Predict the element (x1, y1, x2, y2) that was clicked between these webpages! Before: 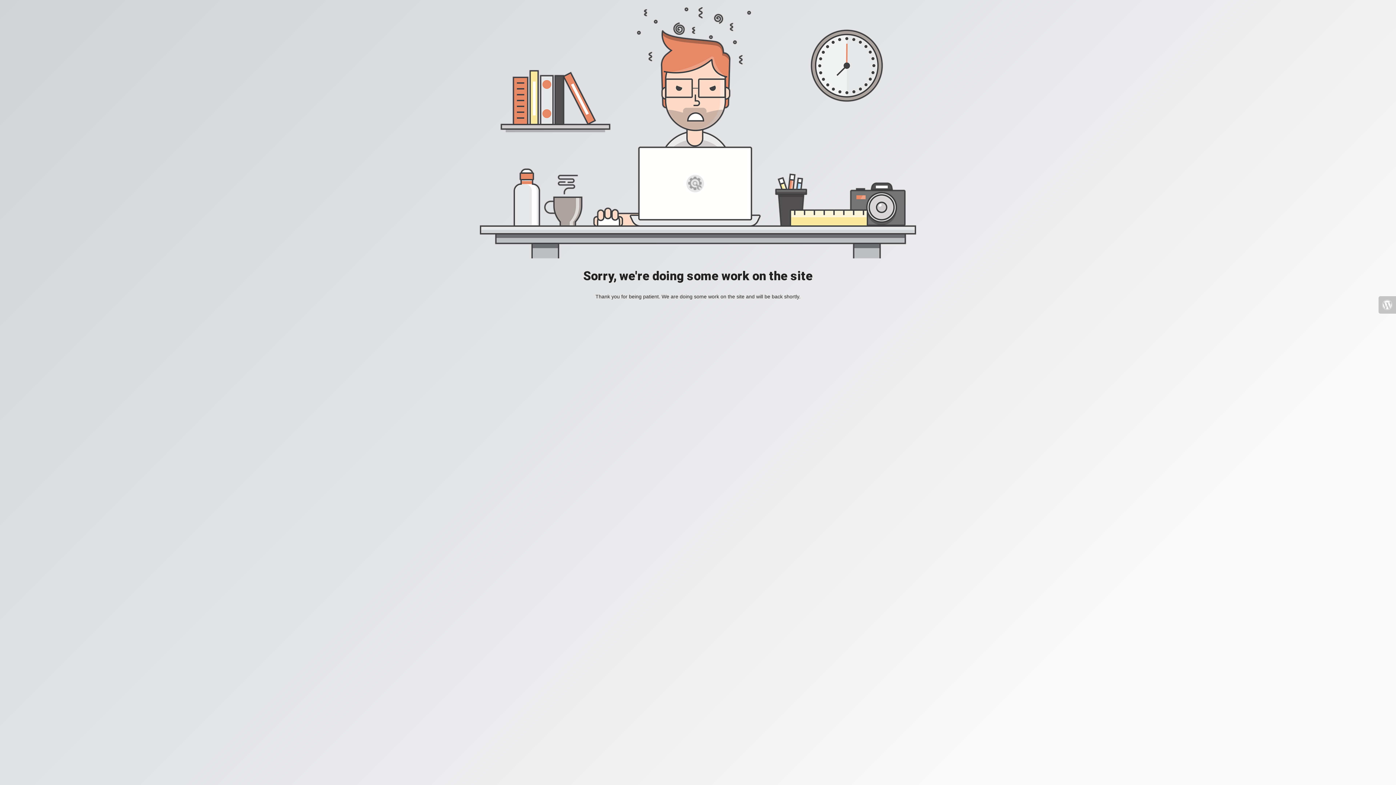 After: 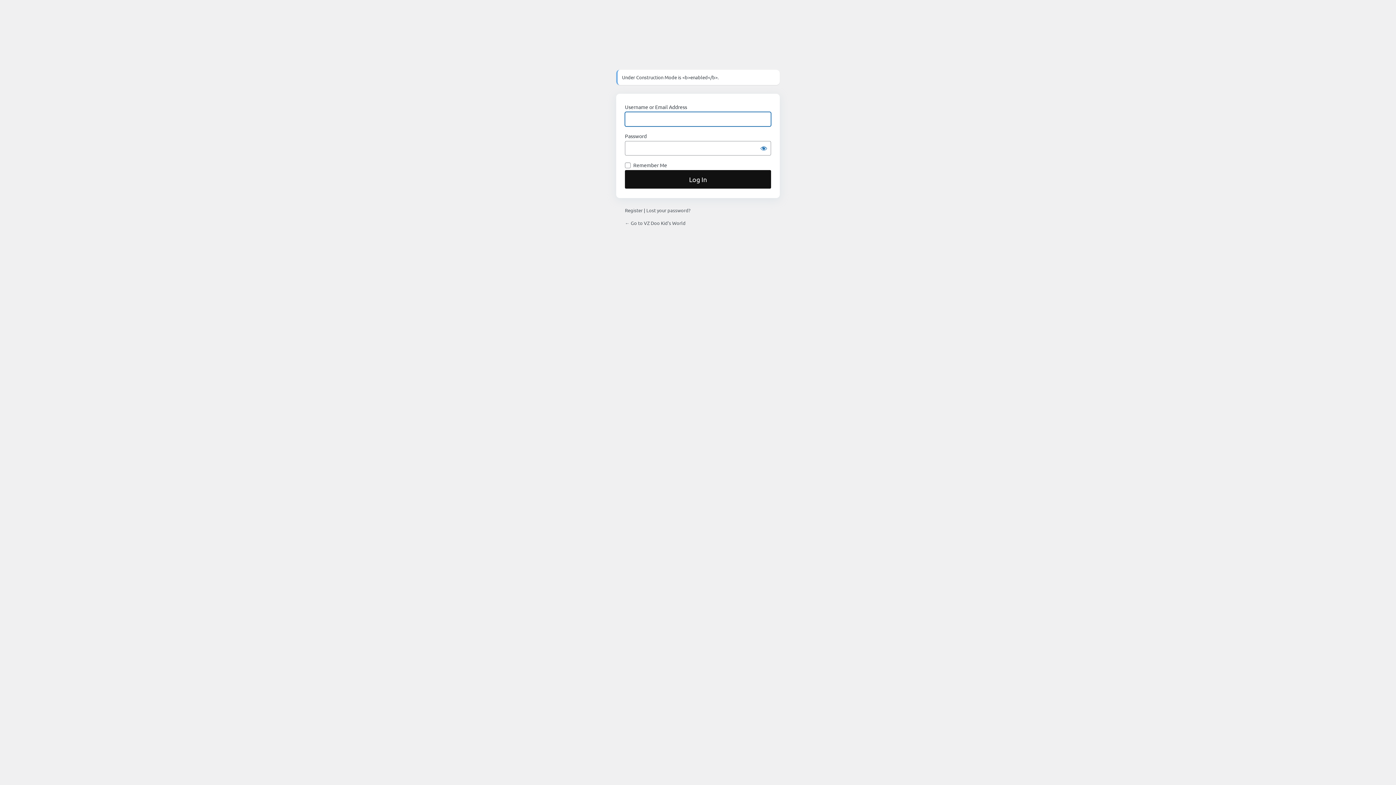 Action: bbox: (1378, 296, 1396, 313)